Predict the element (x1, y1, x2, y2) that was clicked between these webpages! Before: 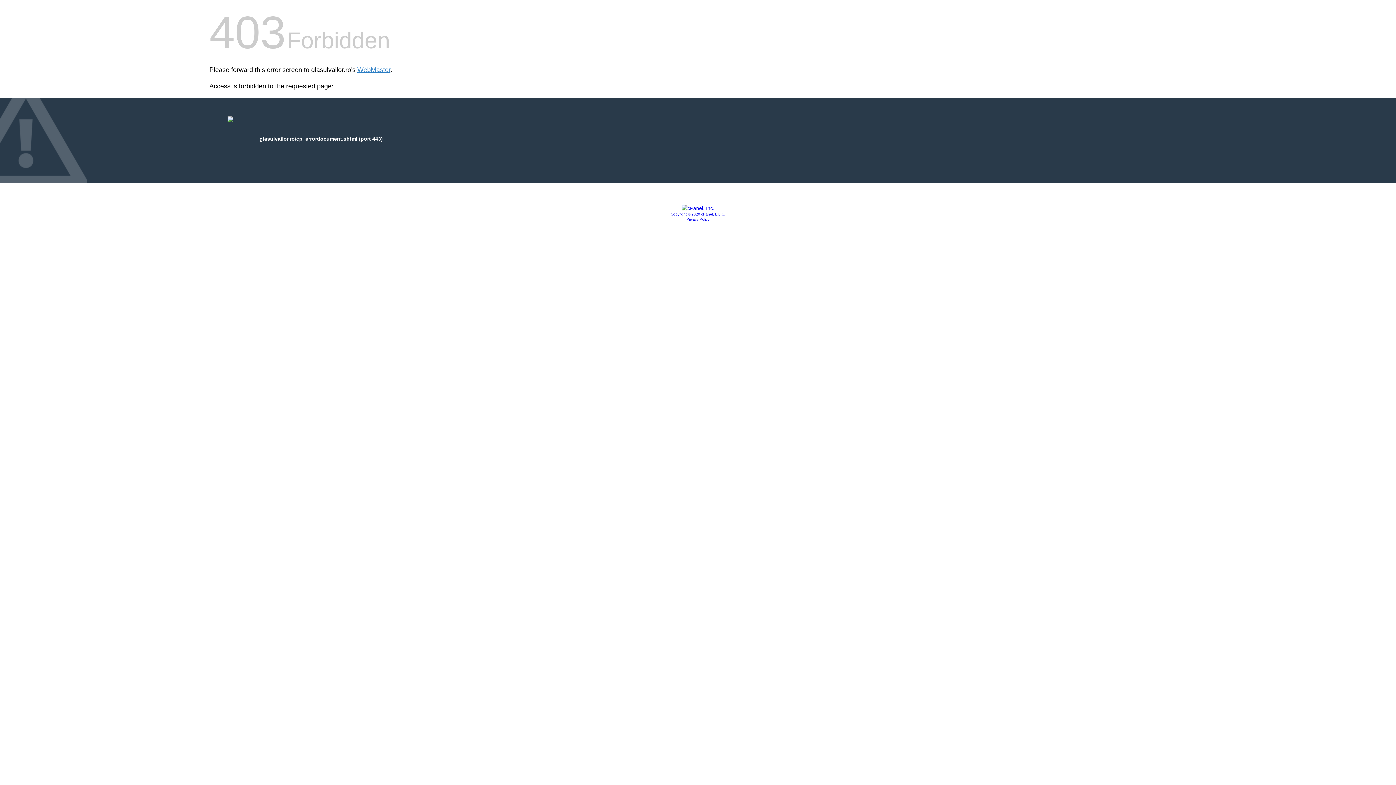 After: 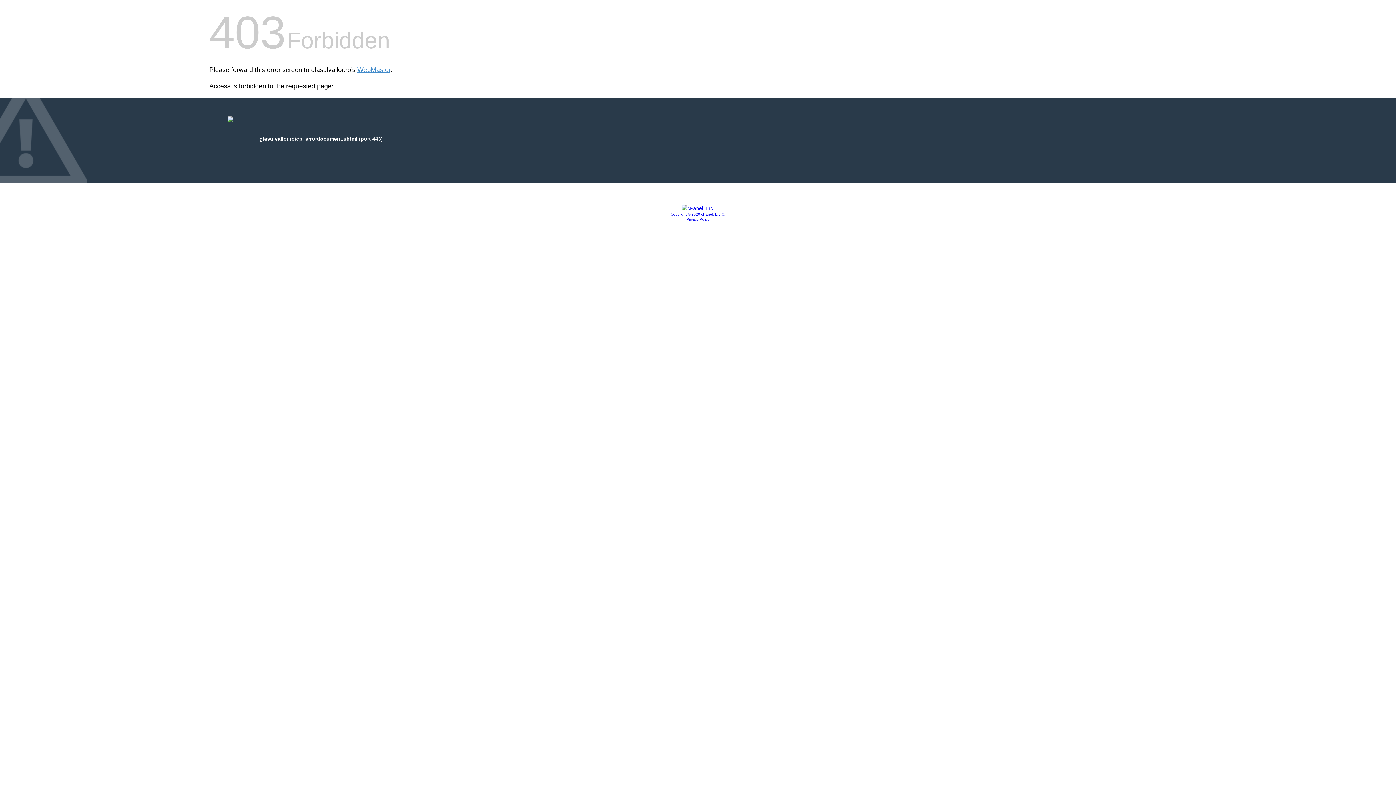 Action: bbox: (686, 217, 709, 221) label: Privacy Policy